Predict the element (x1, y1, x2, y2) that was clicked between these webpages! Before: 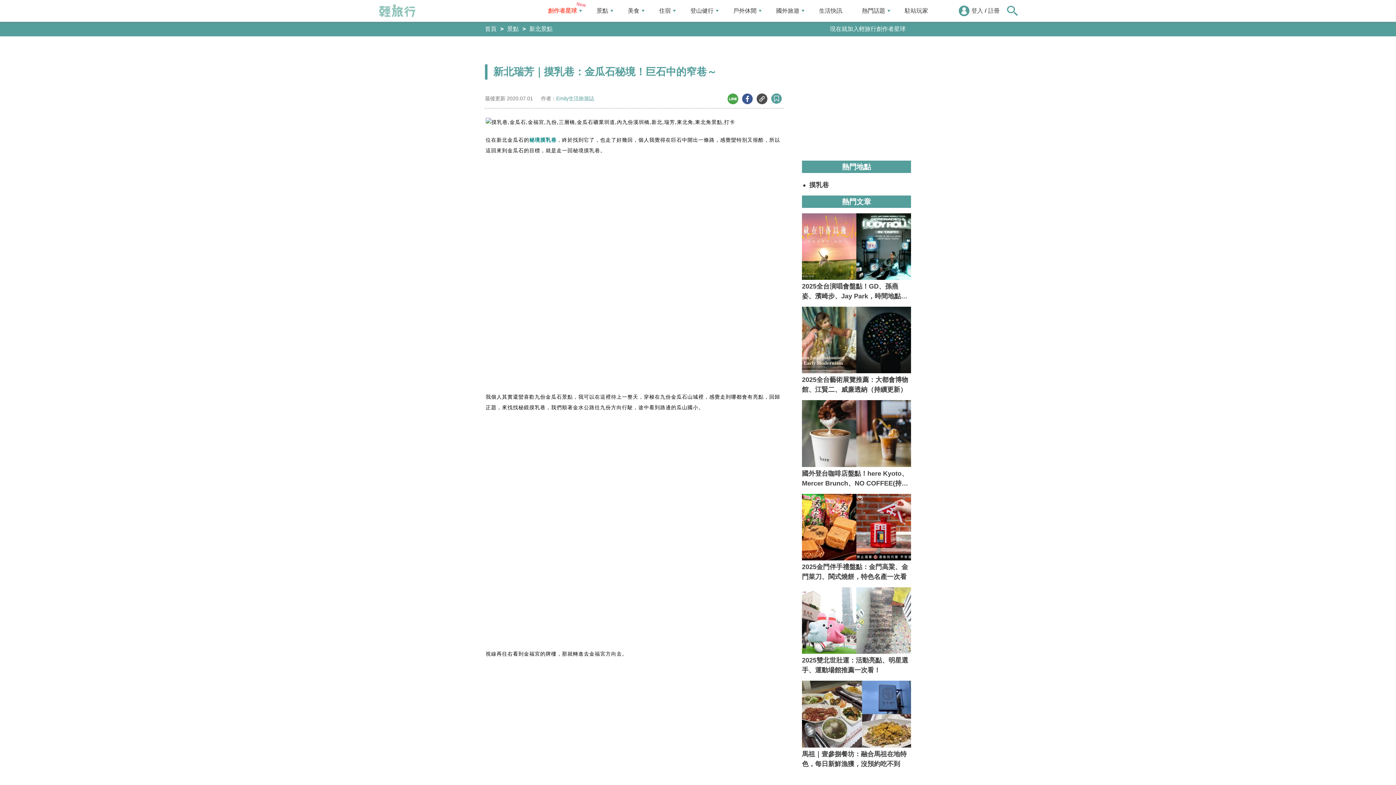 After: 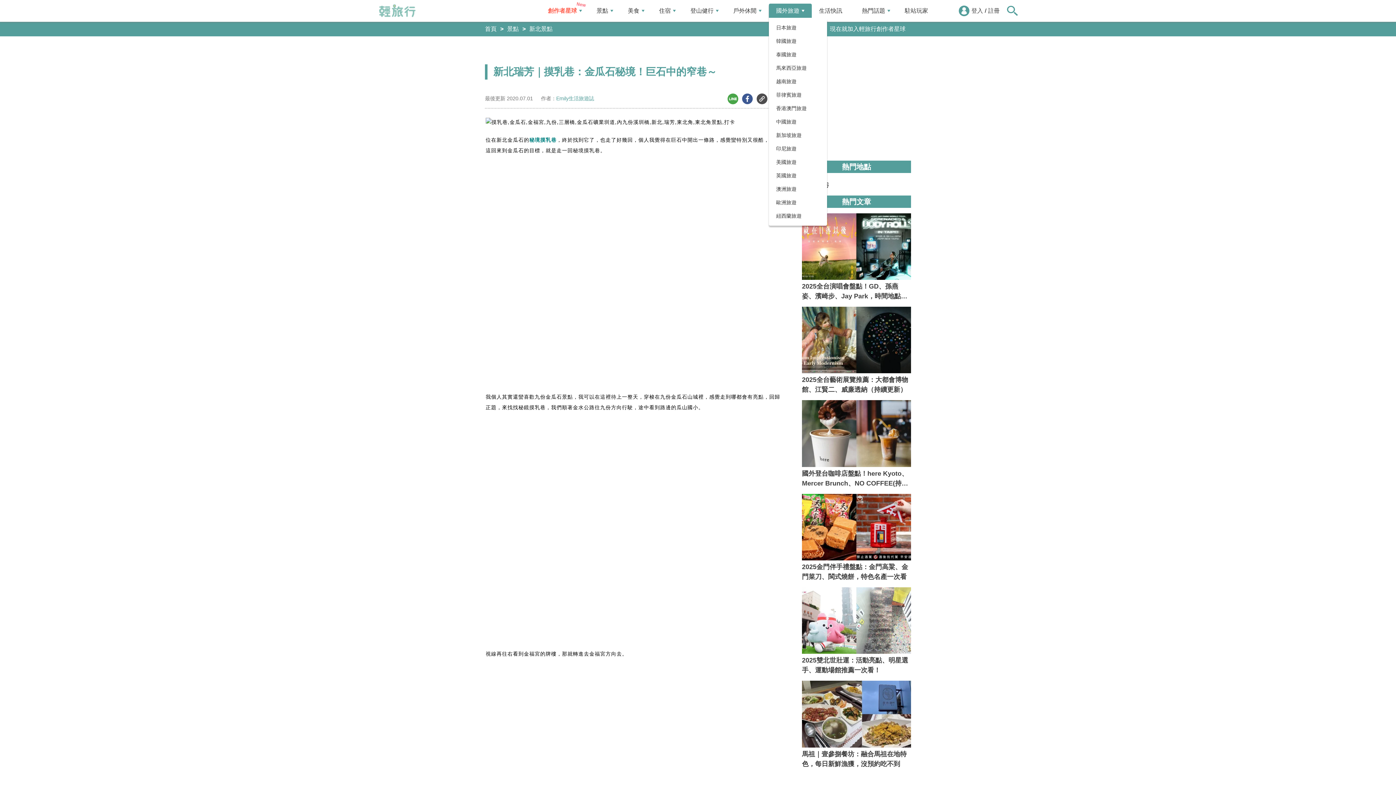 Action: label: 國外旅遊 bbox: (769, 3, 812, 18)